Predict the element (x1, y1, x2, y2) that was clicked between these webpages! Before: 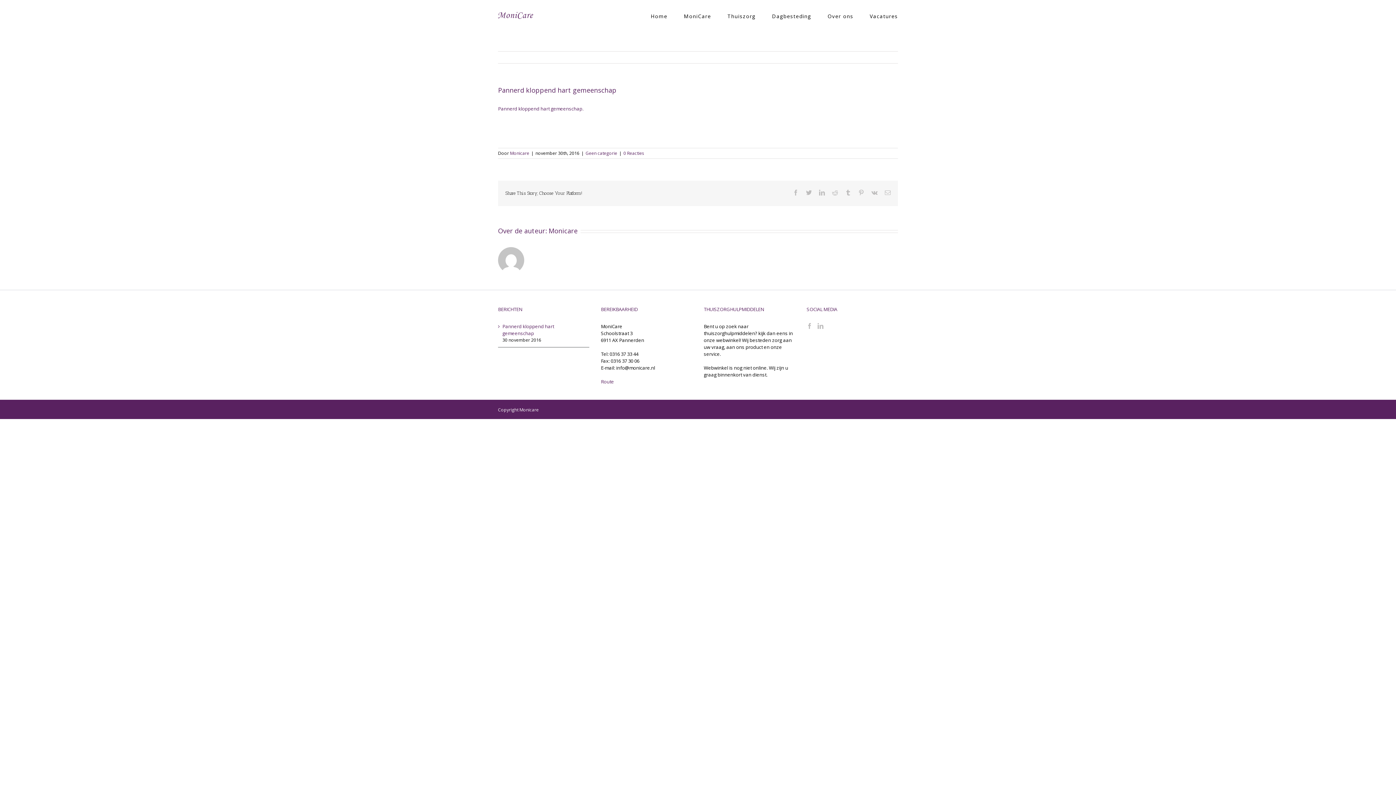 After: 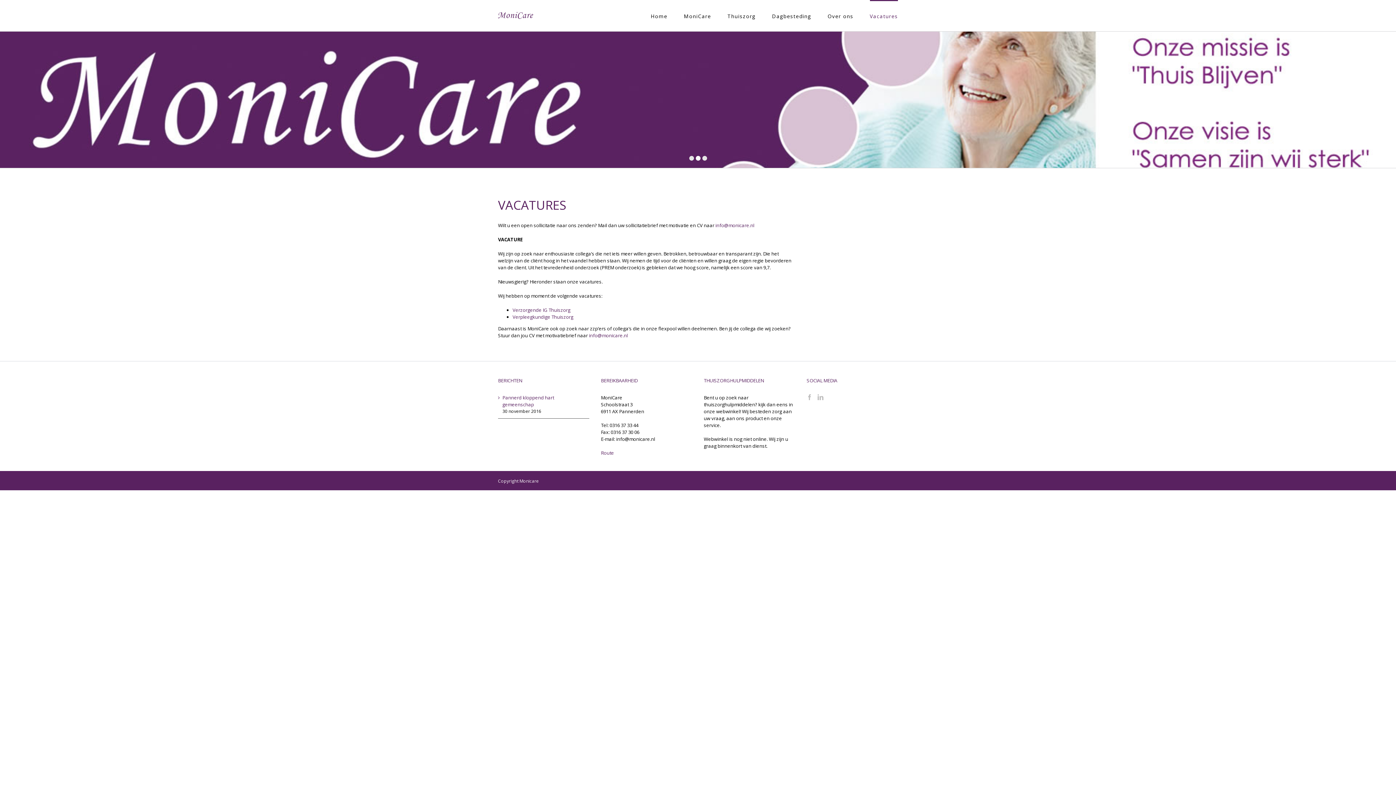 Action: label: Vacatures bbox: (870, 0, 898, 31)